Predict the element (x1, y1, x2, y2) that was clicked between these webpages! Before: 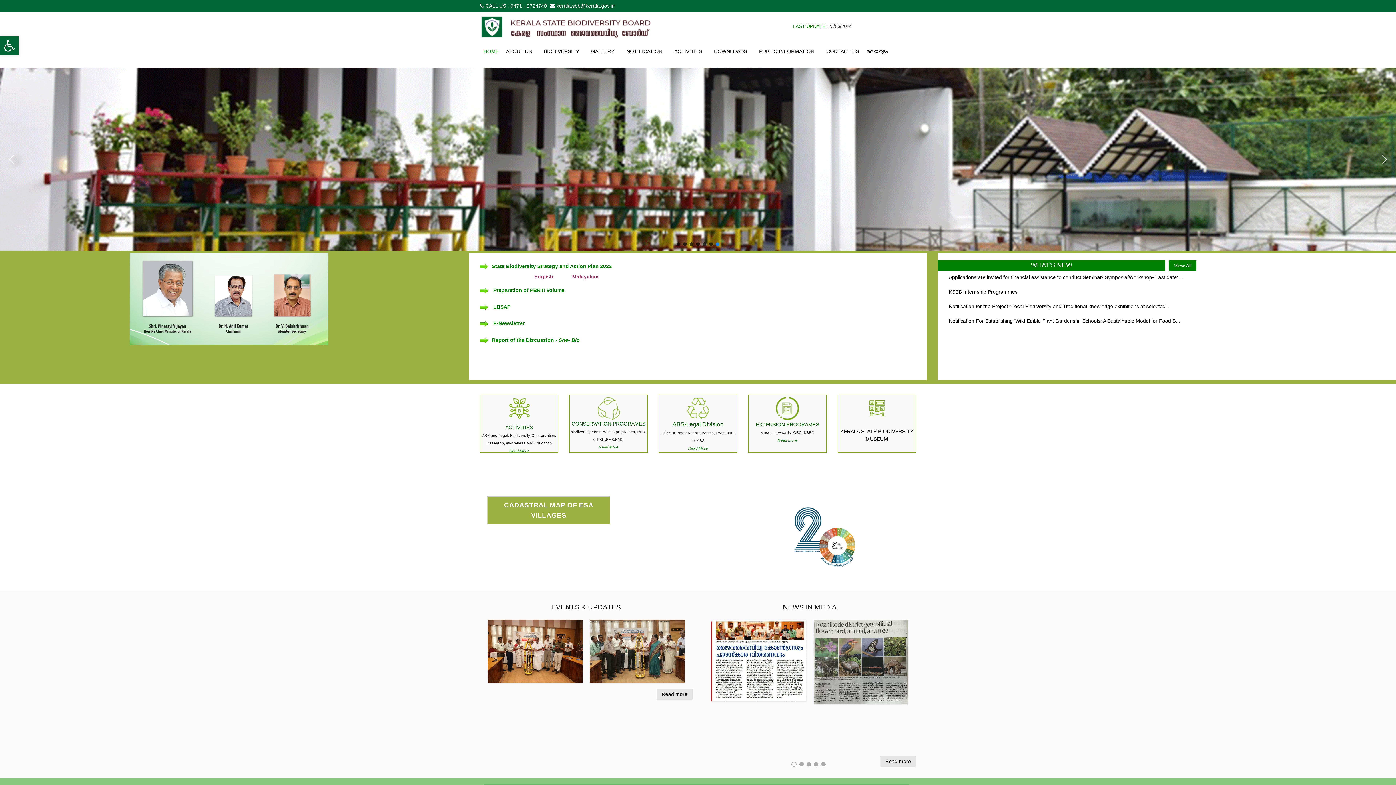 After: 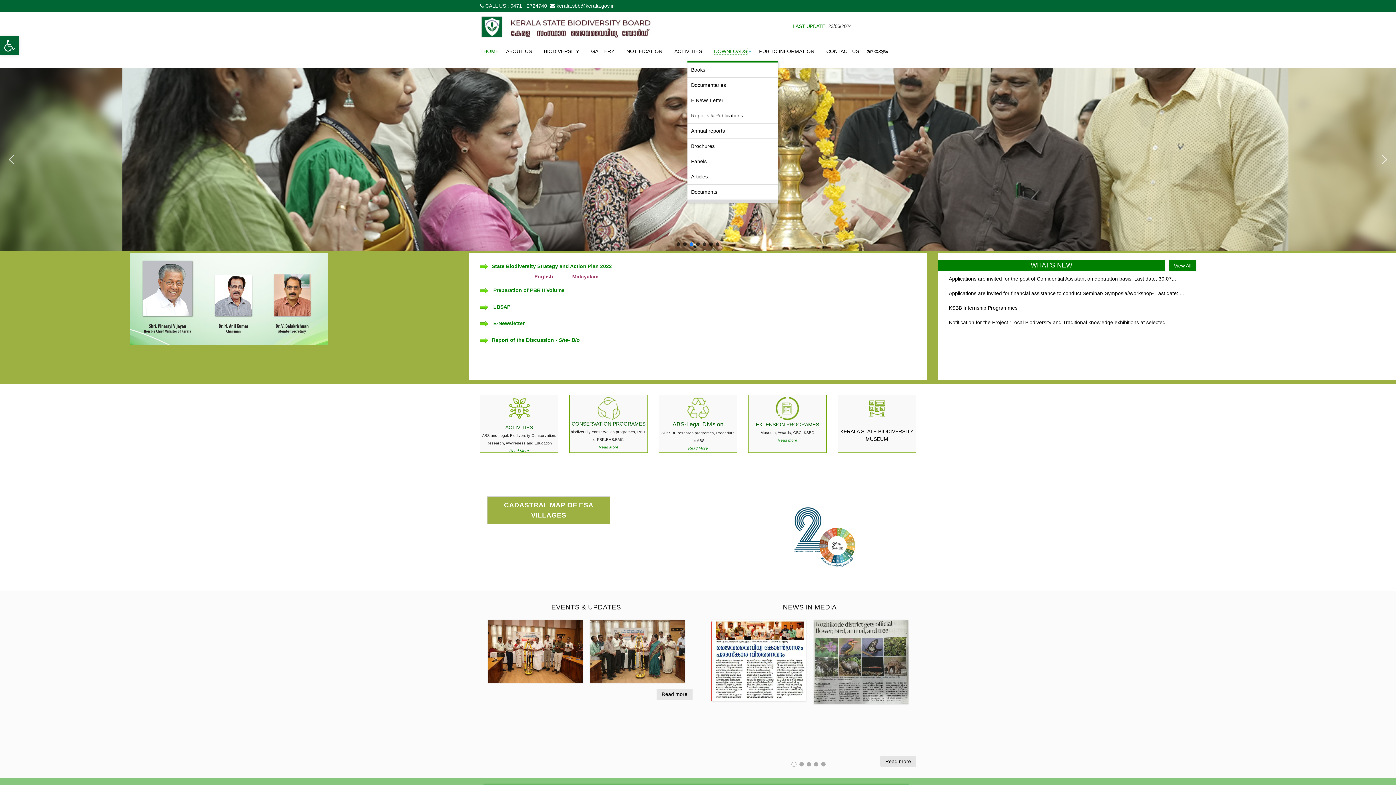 Action: label: DOWNLOADS bbox: (714, 48, 747, 54)